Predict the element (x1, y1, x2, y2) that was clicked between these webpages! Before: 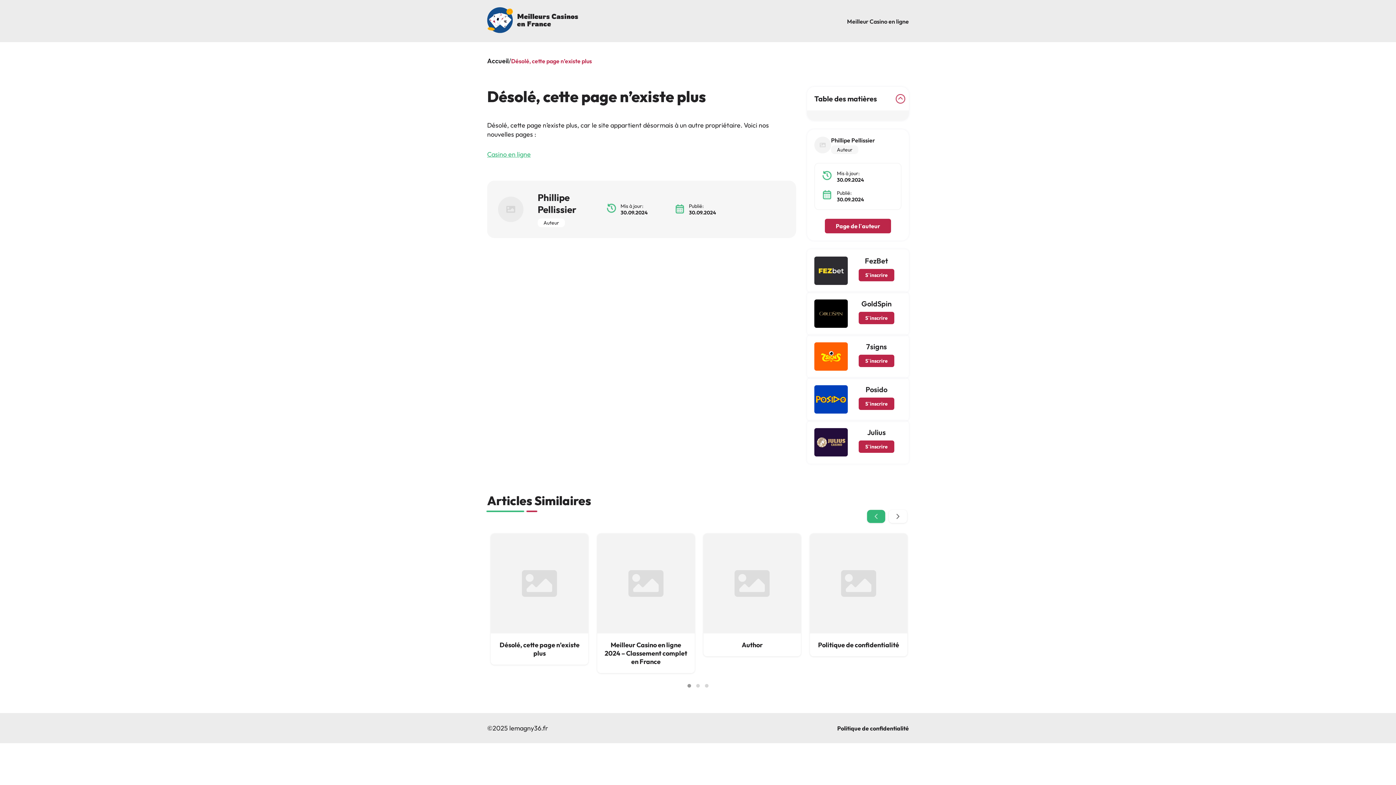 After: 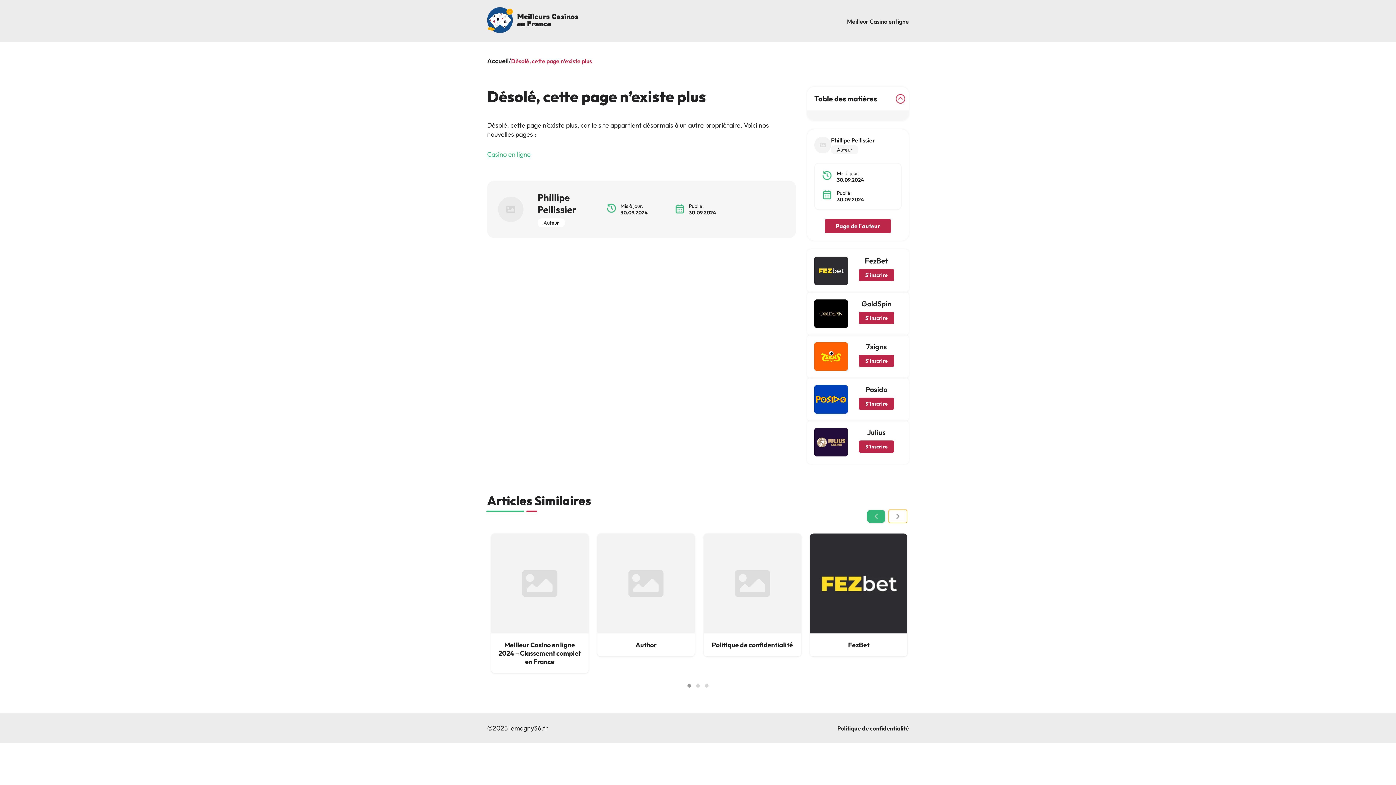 Action: bbox: (889, 510, 907, 523)